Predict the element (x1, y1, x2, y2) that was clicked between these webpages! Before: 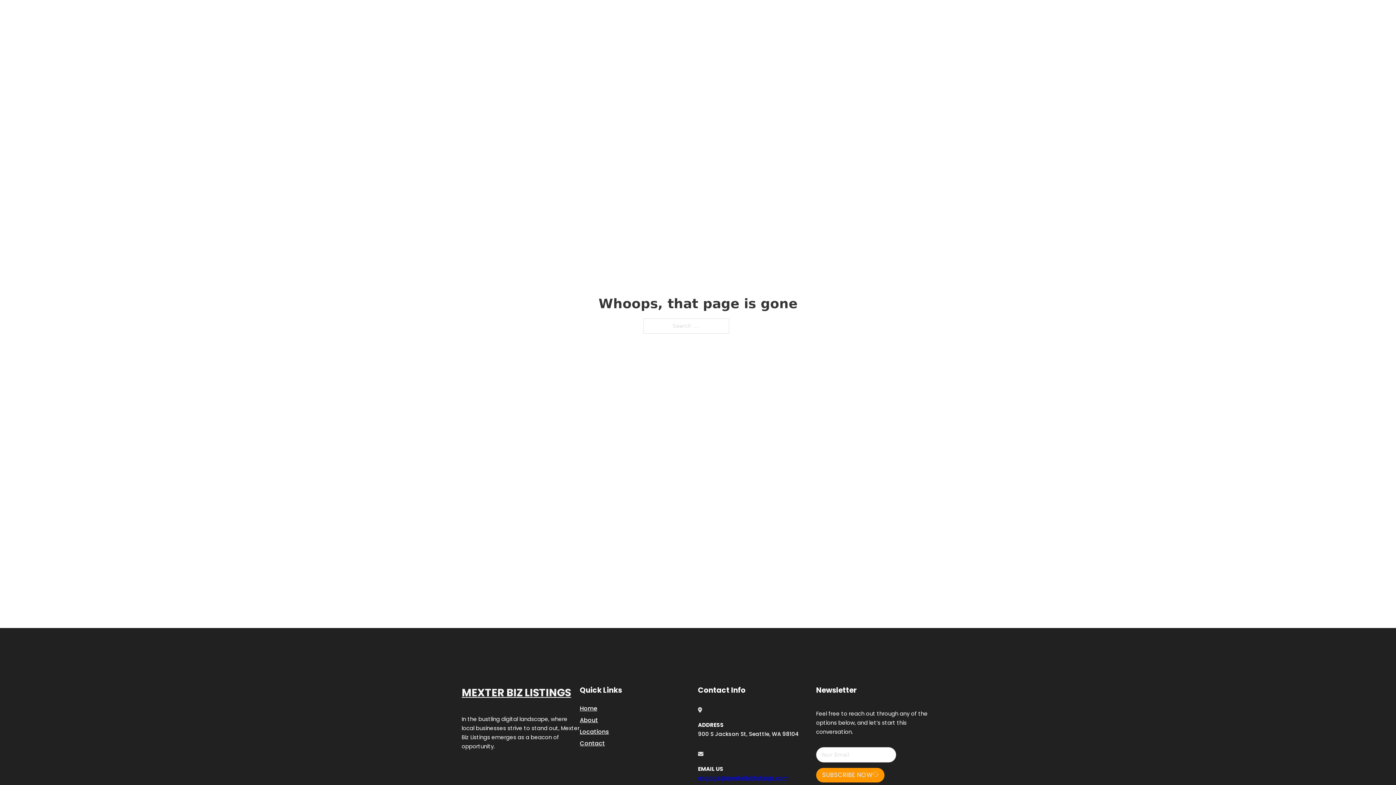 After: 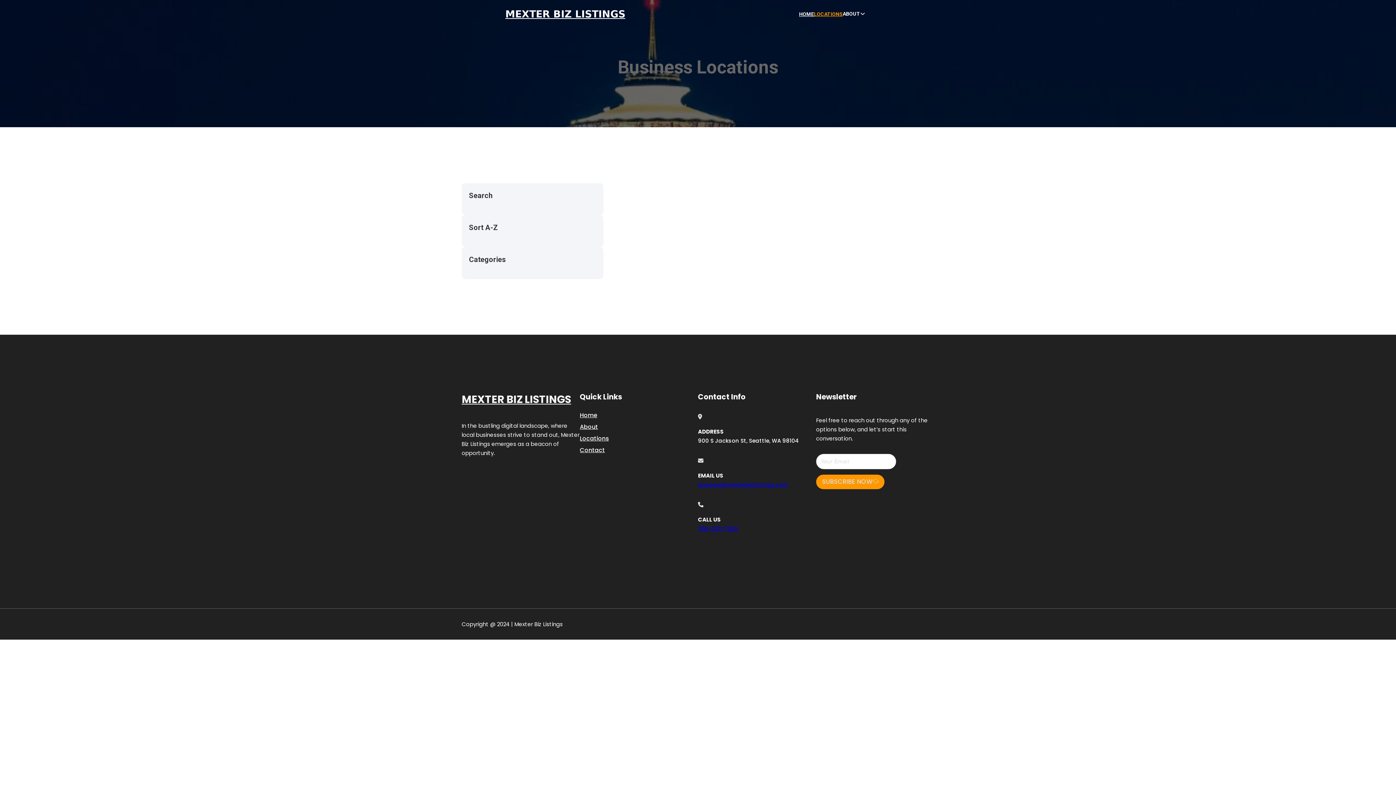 Action: bbox: (814, 10, 842, 18) label: LOCATIONS